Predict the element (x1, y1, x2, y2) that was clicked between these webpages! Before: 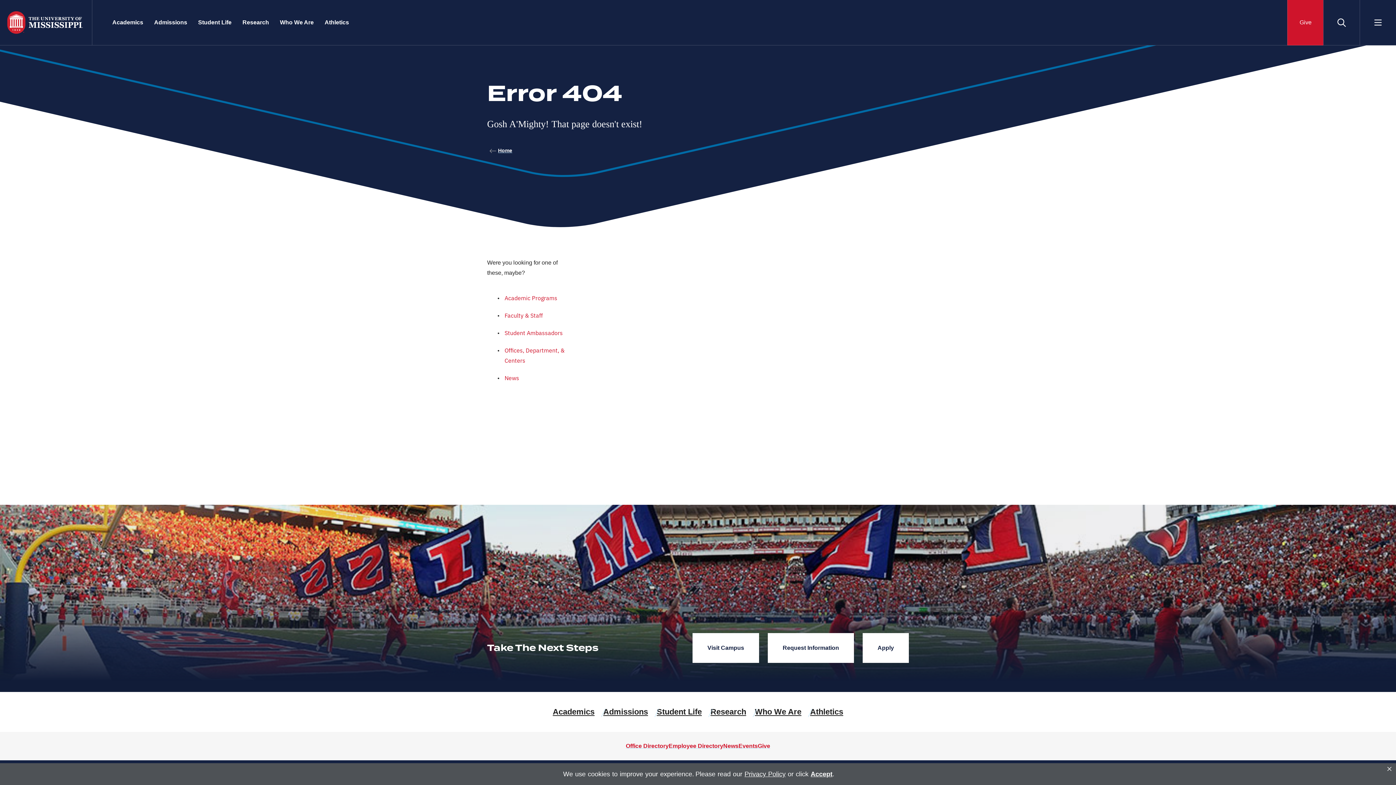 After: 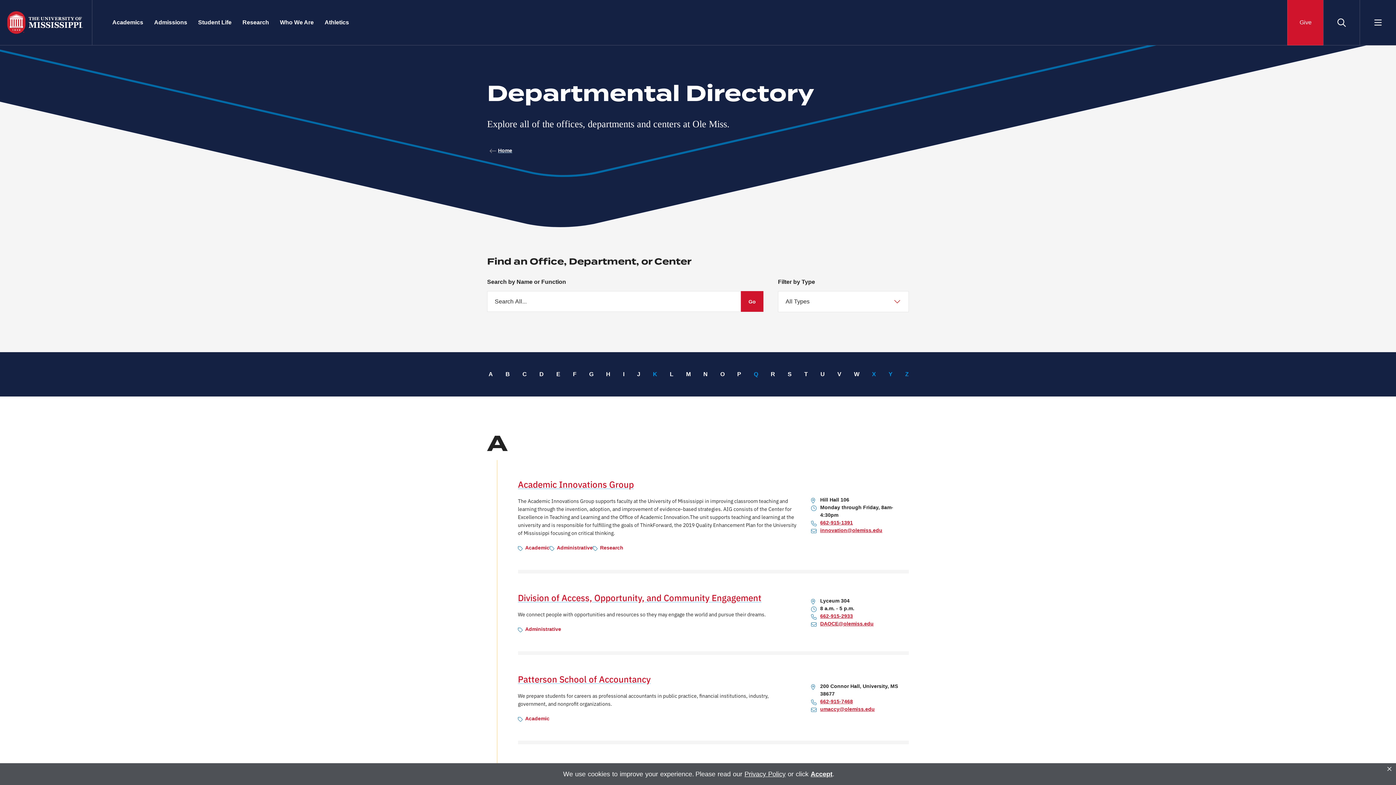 Action: bbox: (626, 743, 668, 749) label: Office Directory